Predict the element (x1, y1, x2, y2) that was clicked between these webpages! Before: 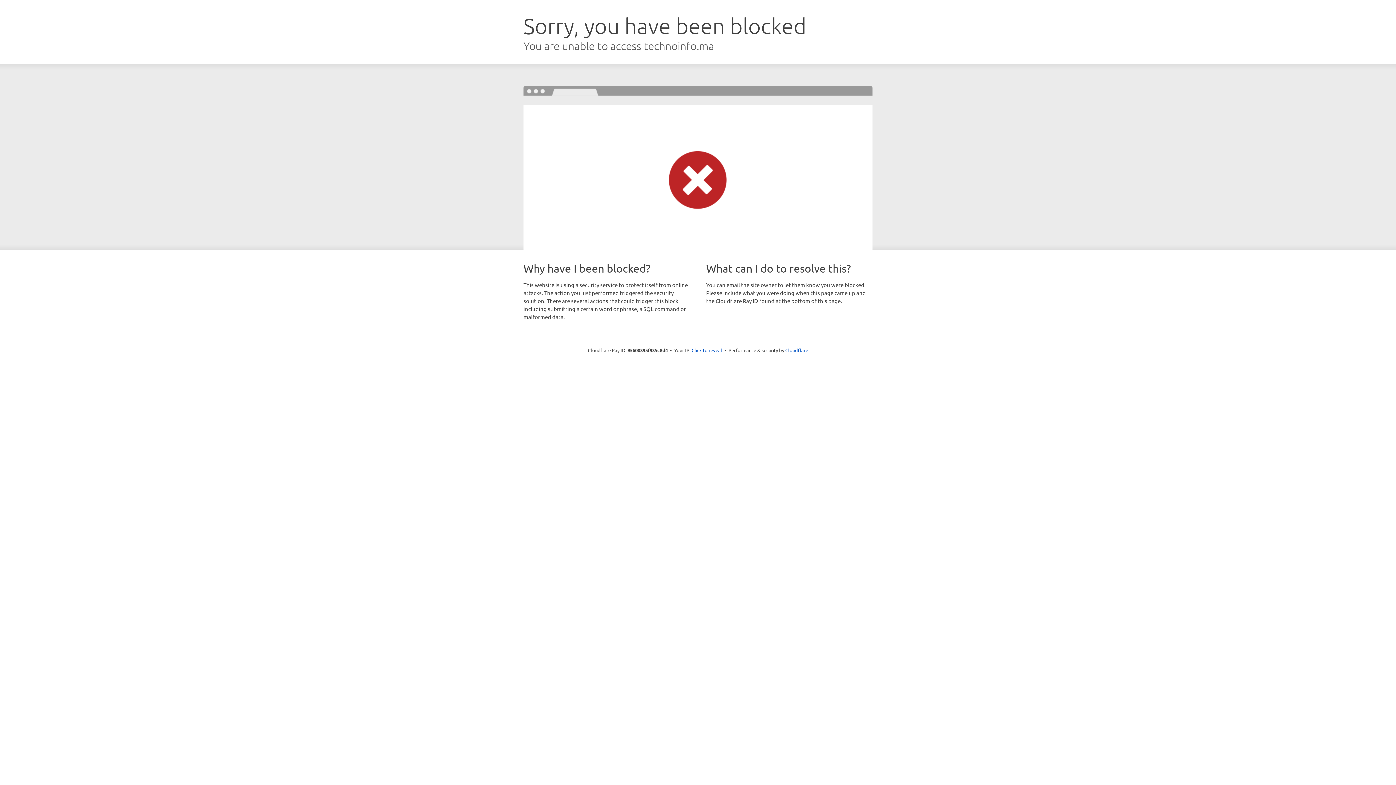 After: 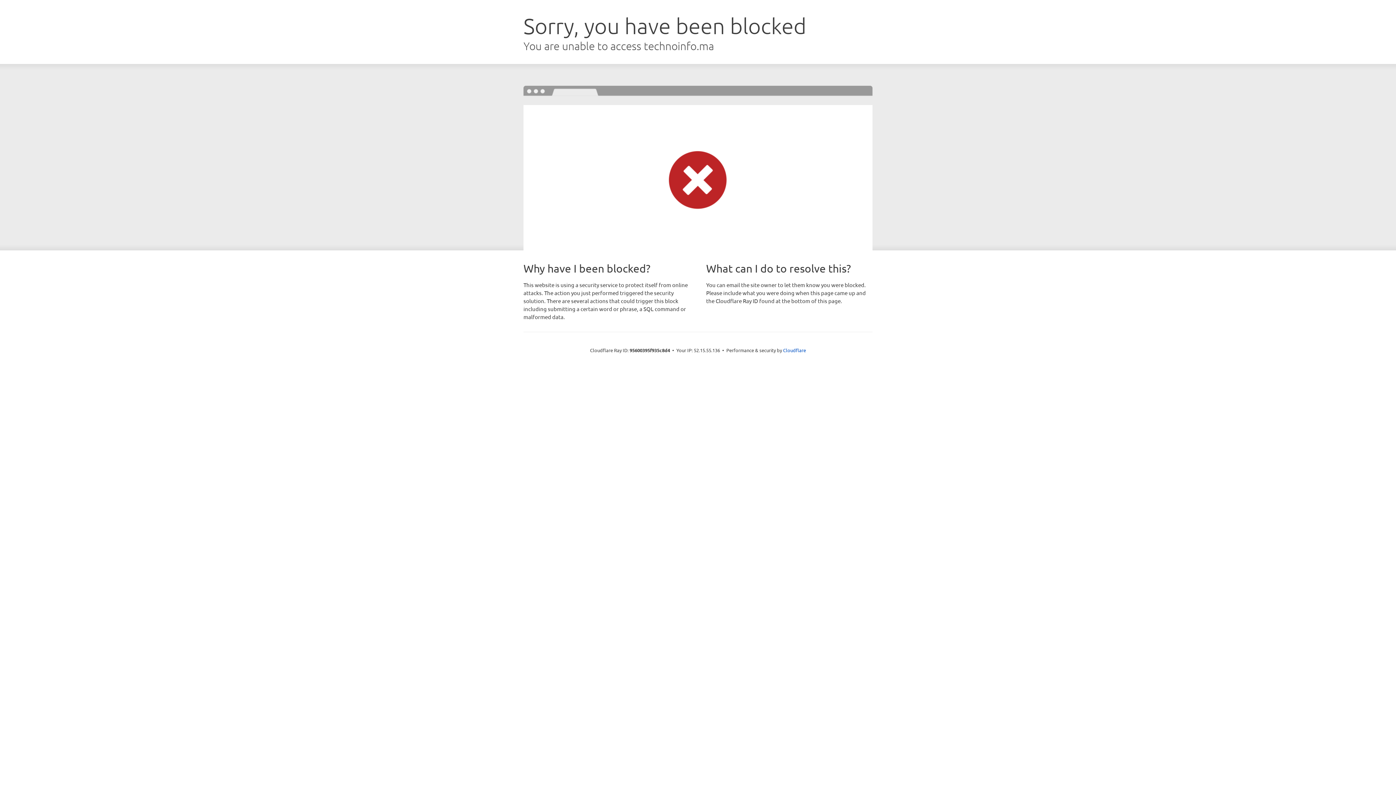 Action: bbox: (691, 346, 722, 353) label: Click to reveal